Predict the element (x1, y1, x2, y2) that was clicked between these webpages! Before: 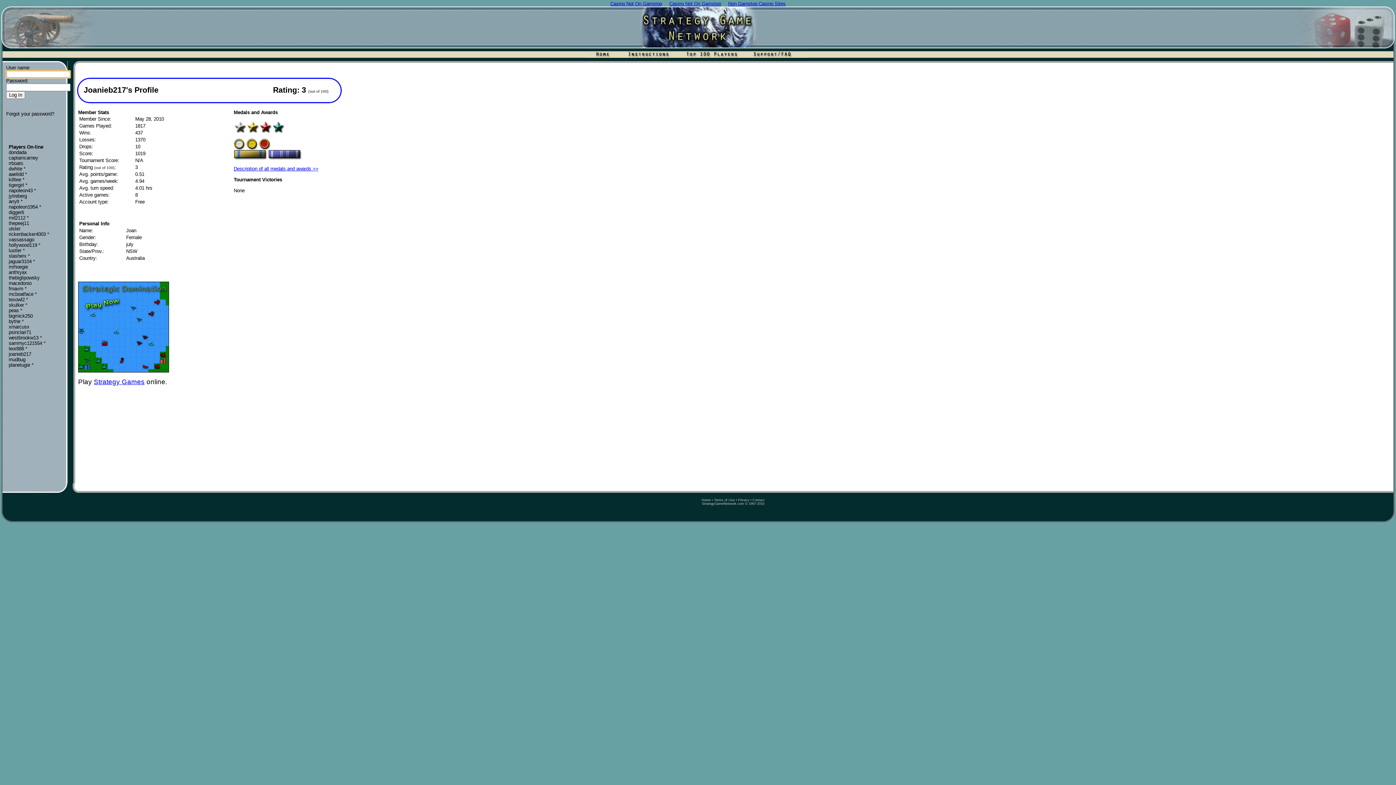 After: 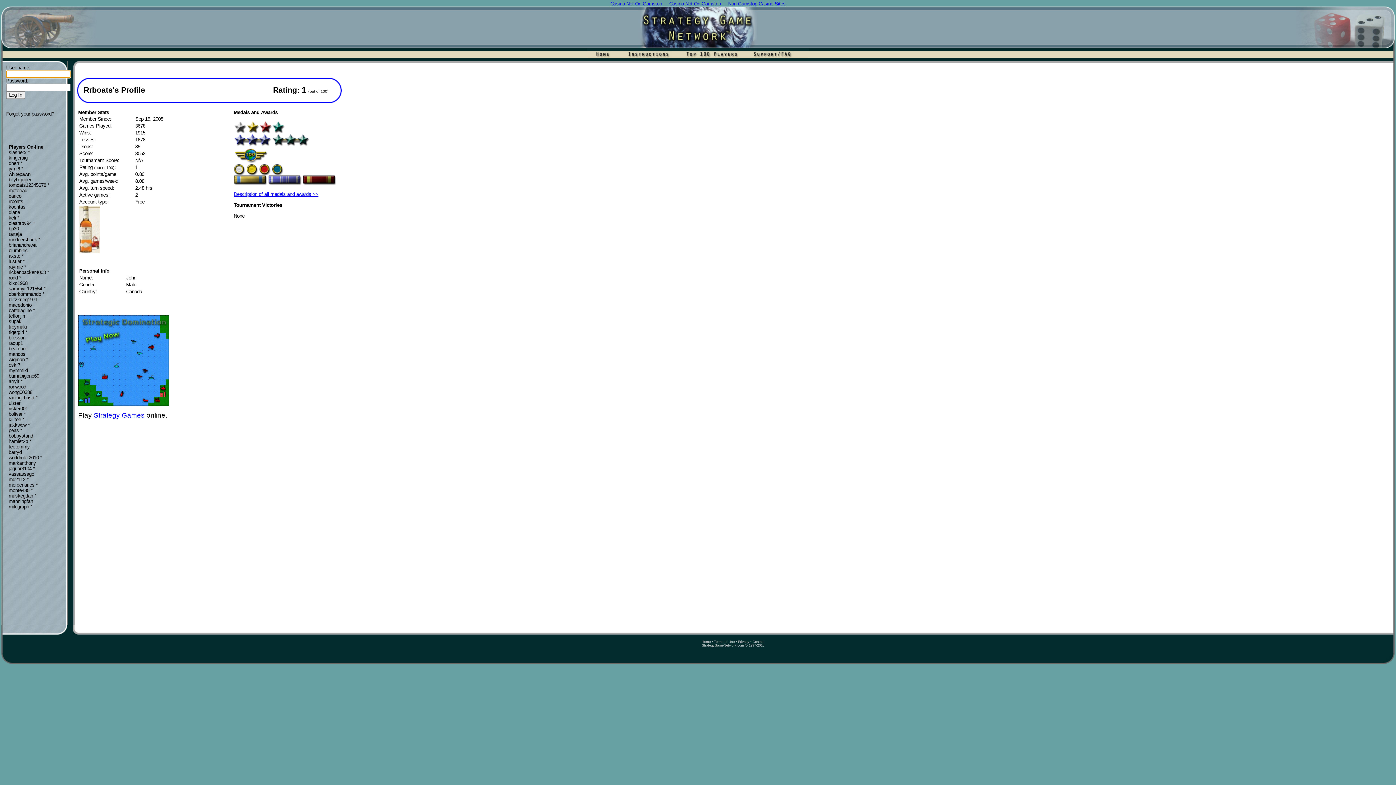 Action: label: rrboats bbox: (8, 160, 23, 166)